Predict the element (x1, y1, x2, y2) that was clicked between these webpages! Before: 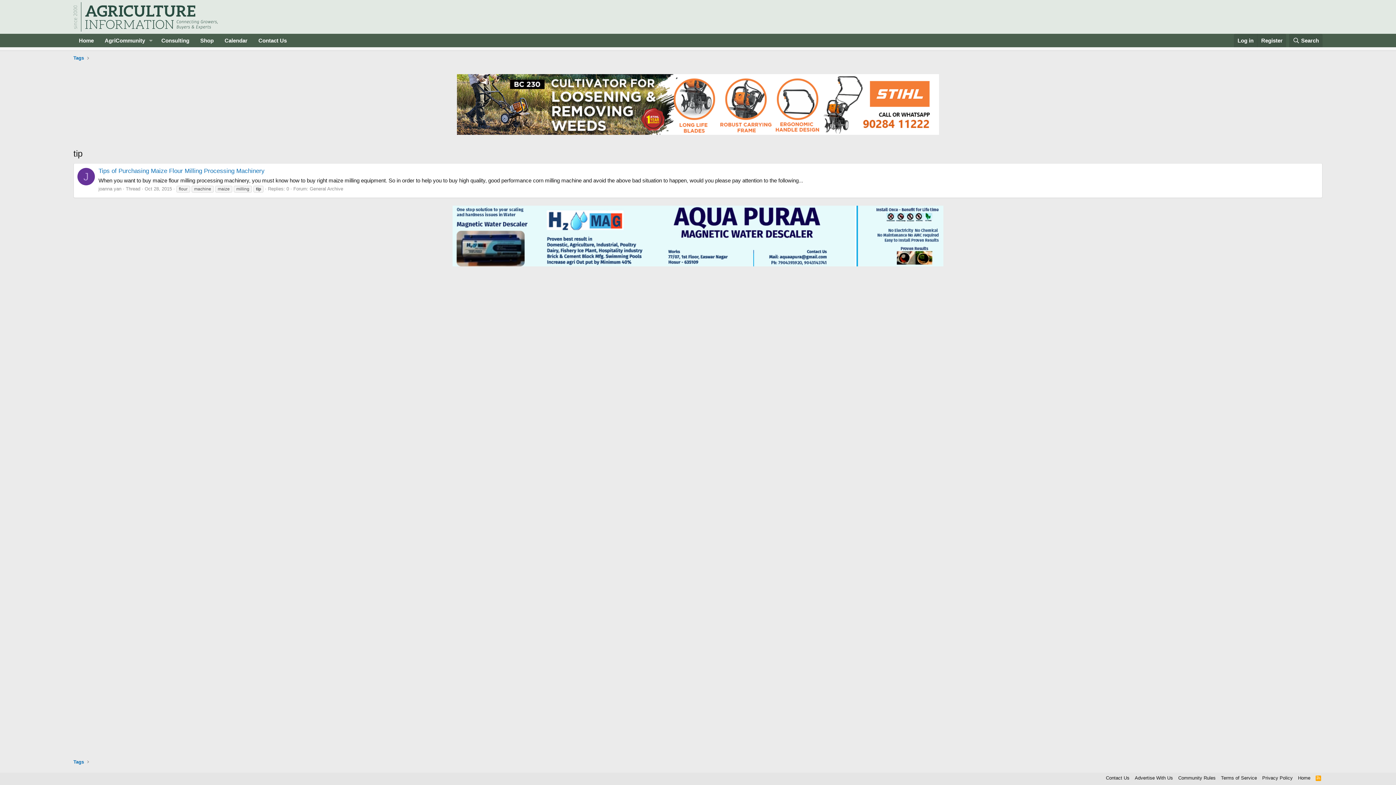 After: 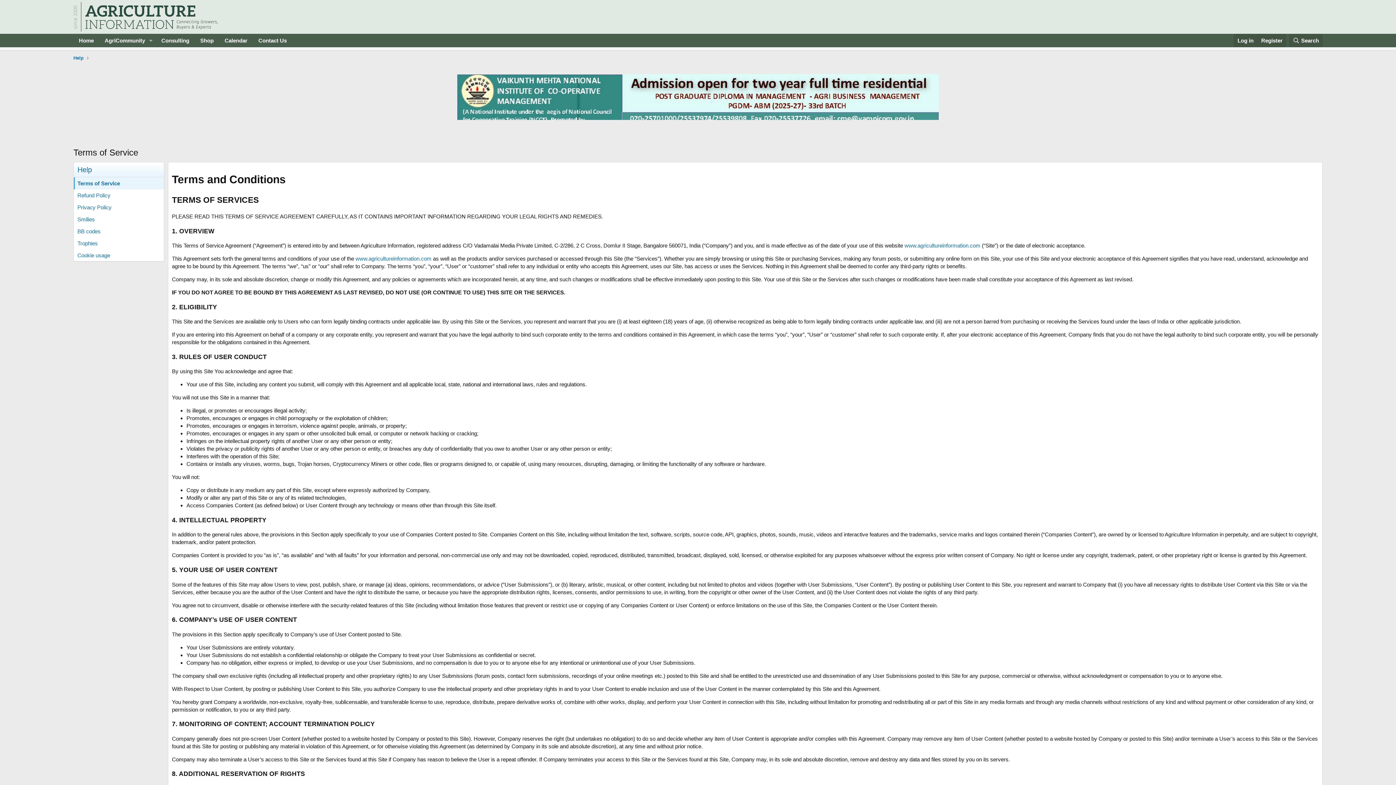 Action: bbox: (1219, 774, 1258, 781) label: Terms of Service